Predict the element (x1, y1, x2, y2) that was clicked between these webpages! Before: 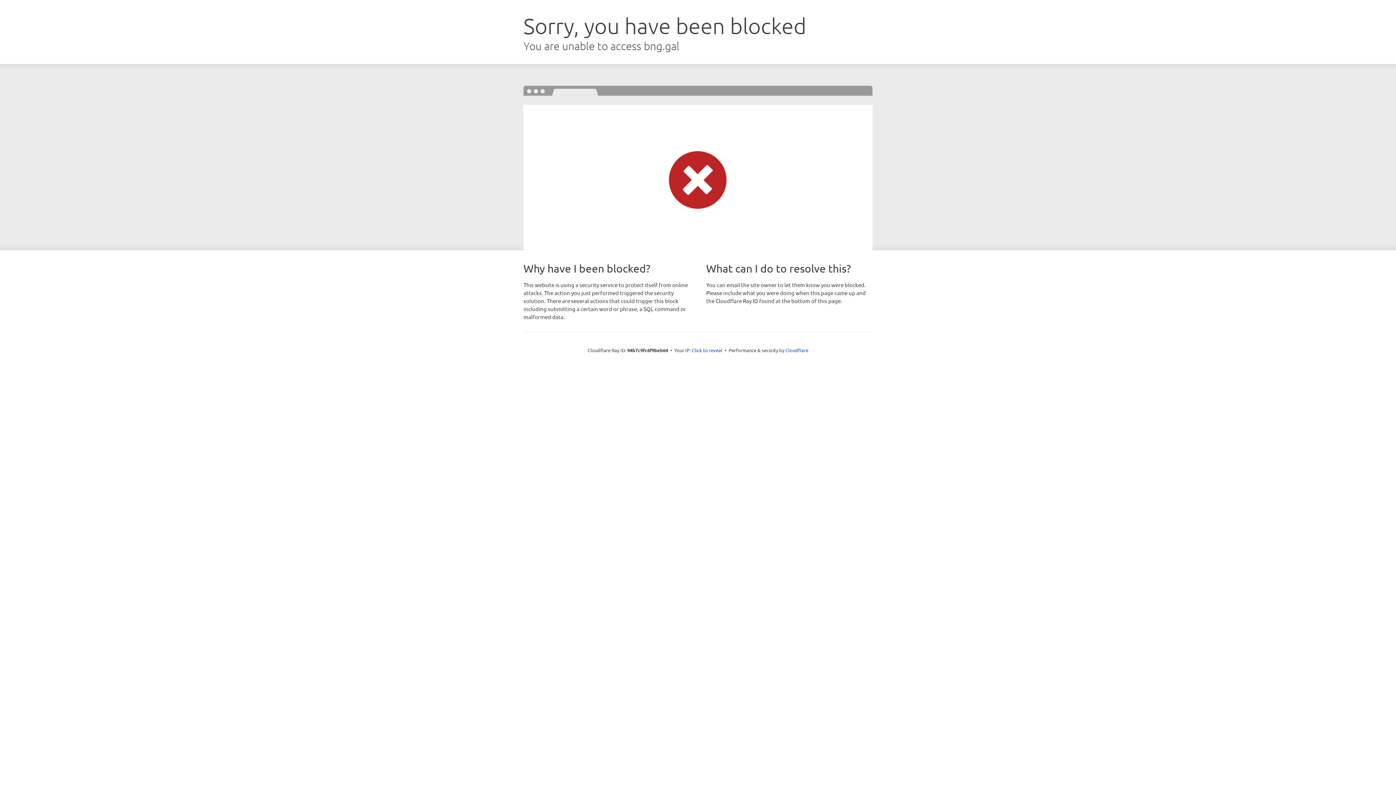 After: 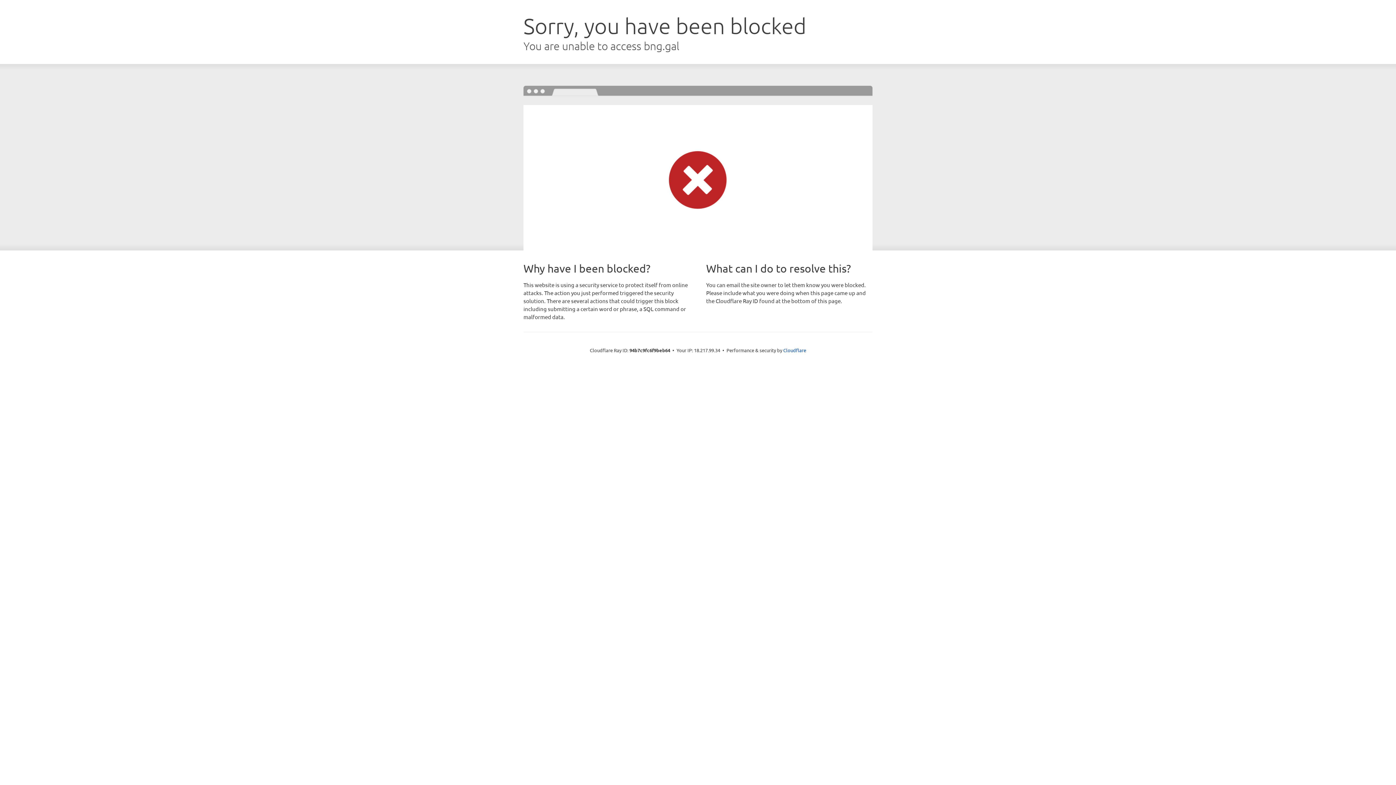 Action: bbox: (692, 346, 722, 353) label: Click to reveal